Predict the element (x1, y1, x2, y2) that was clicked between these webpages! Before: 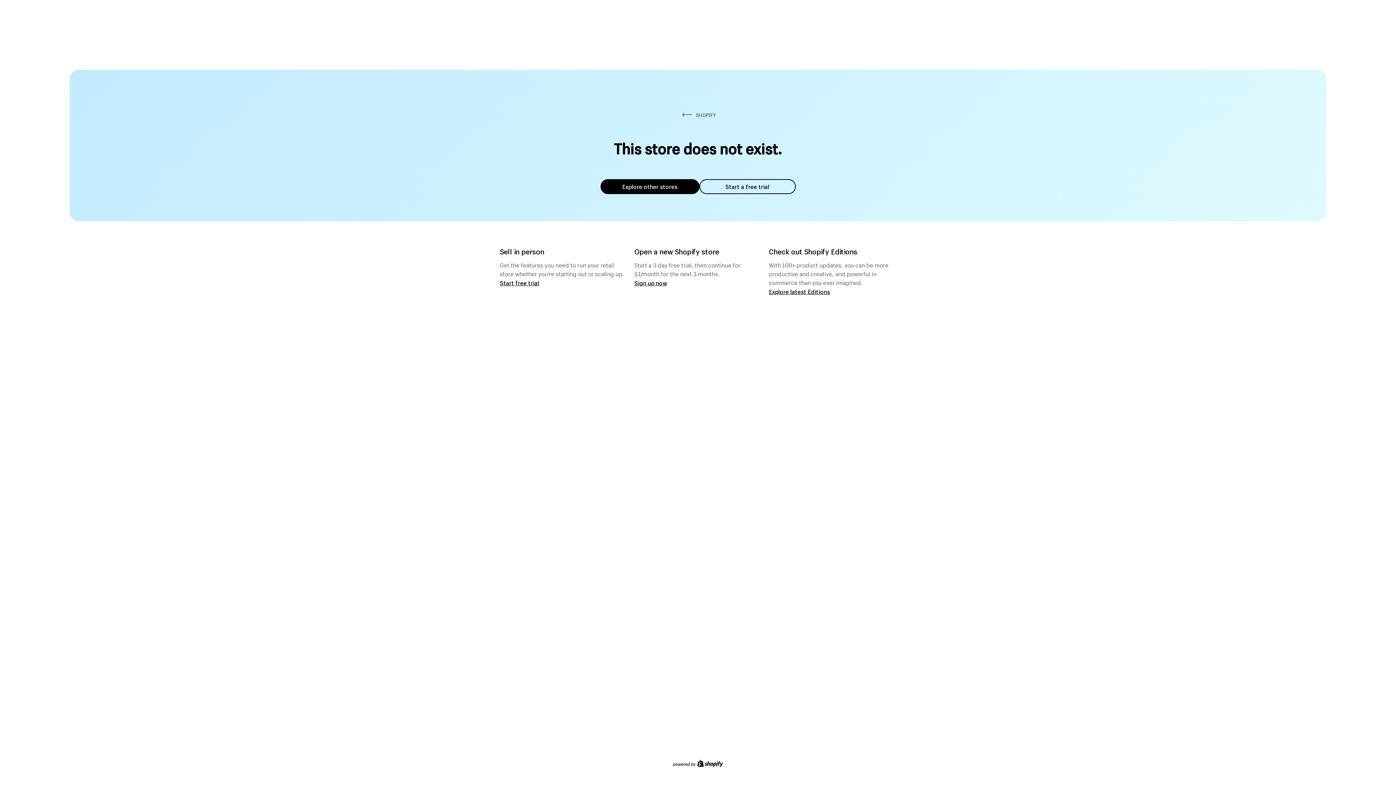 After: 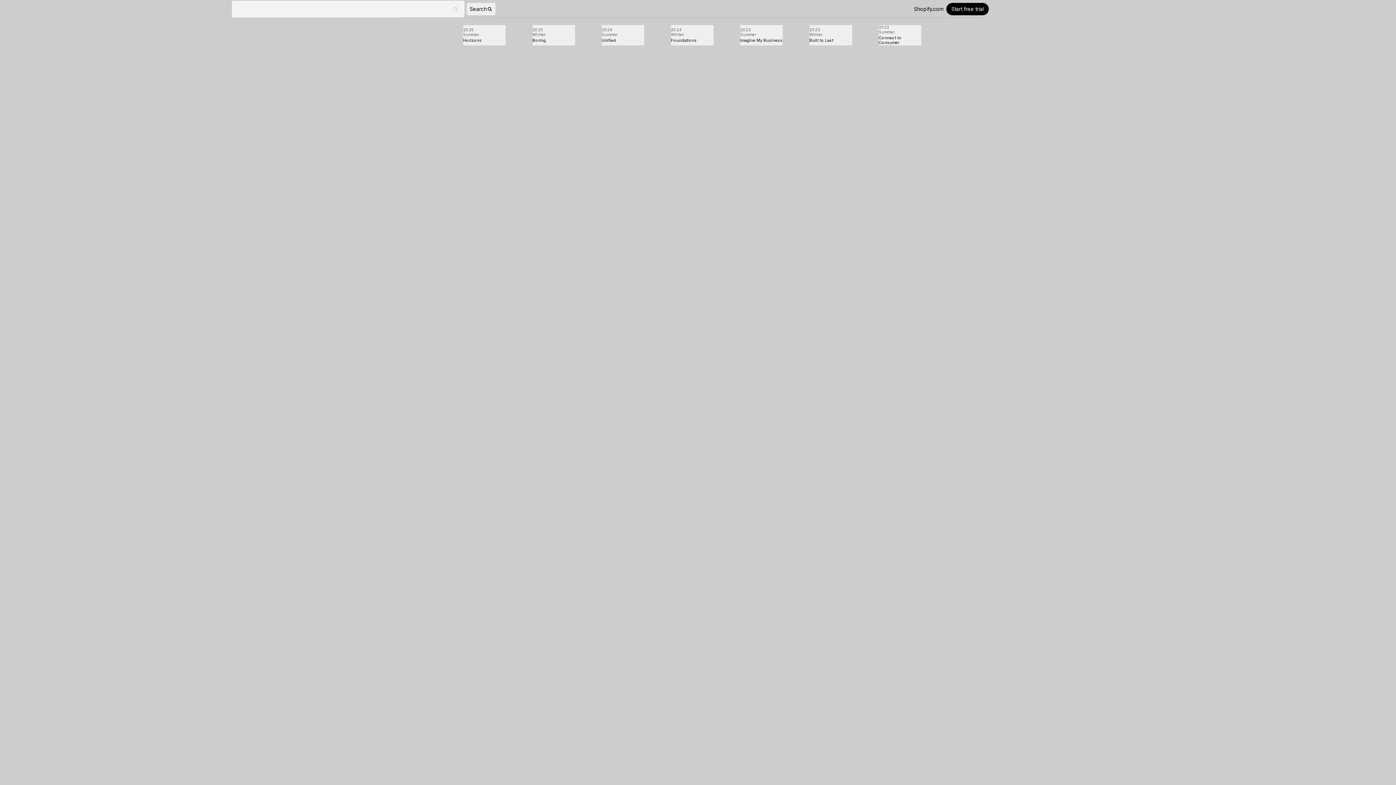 Action: bbox: (769, 287, 830, 295) label: Explore latest Editions